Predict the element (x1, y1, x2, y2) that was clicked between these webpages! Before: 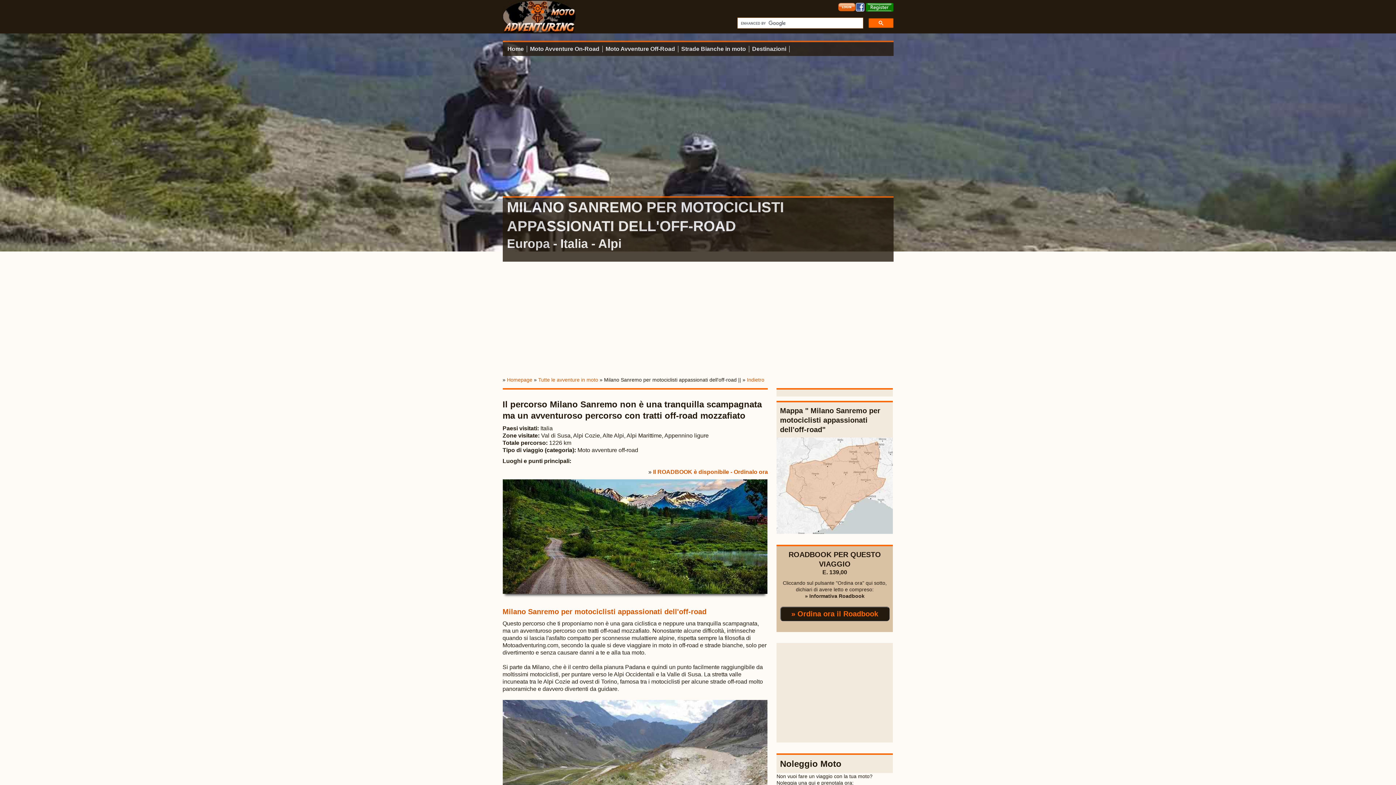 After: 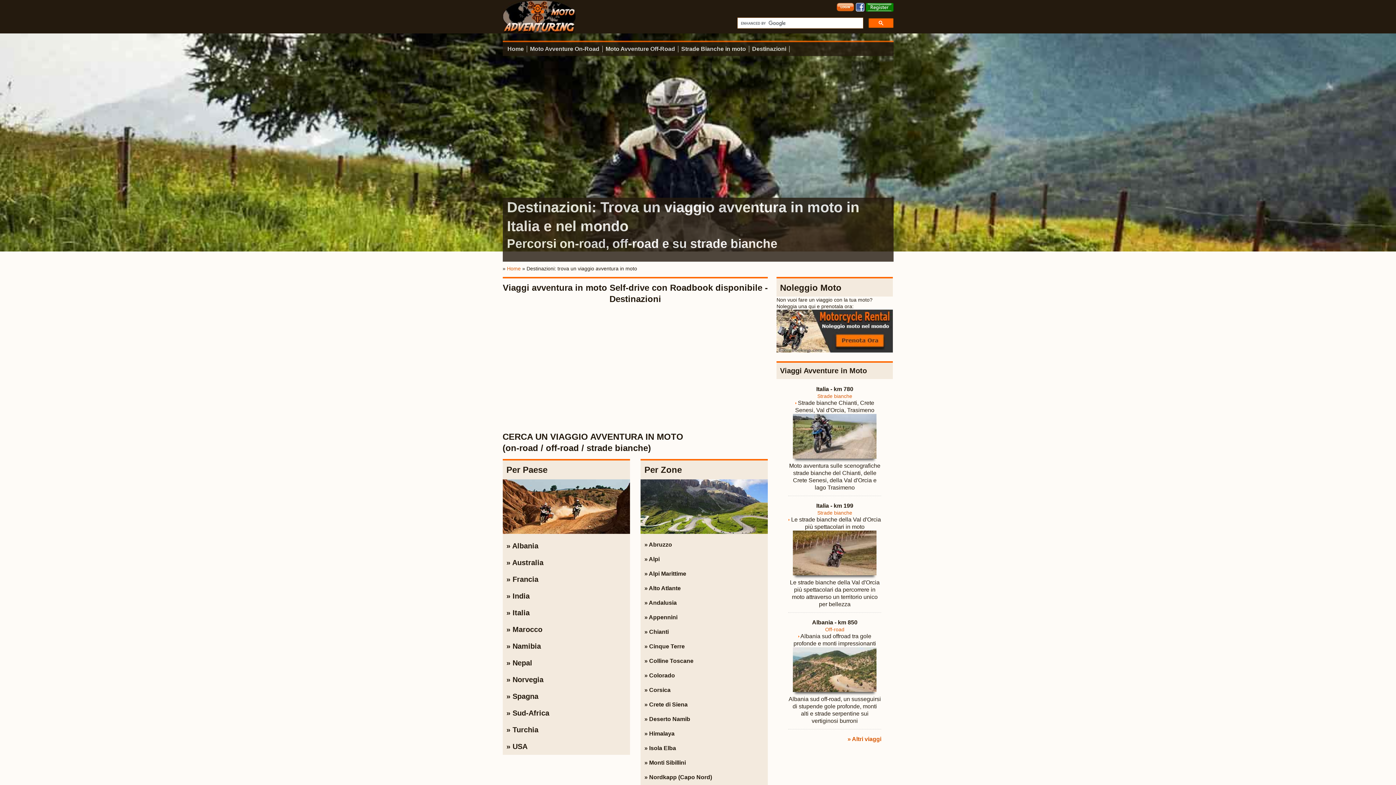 Action: label: Destinazioni bbox: (752, 45, 786, 52)